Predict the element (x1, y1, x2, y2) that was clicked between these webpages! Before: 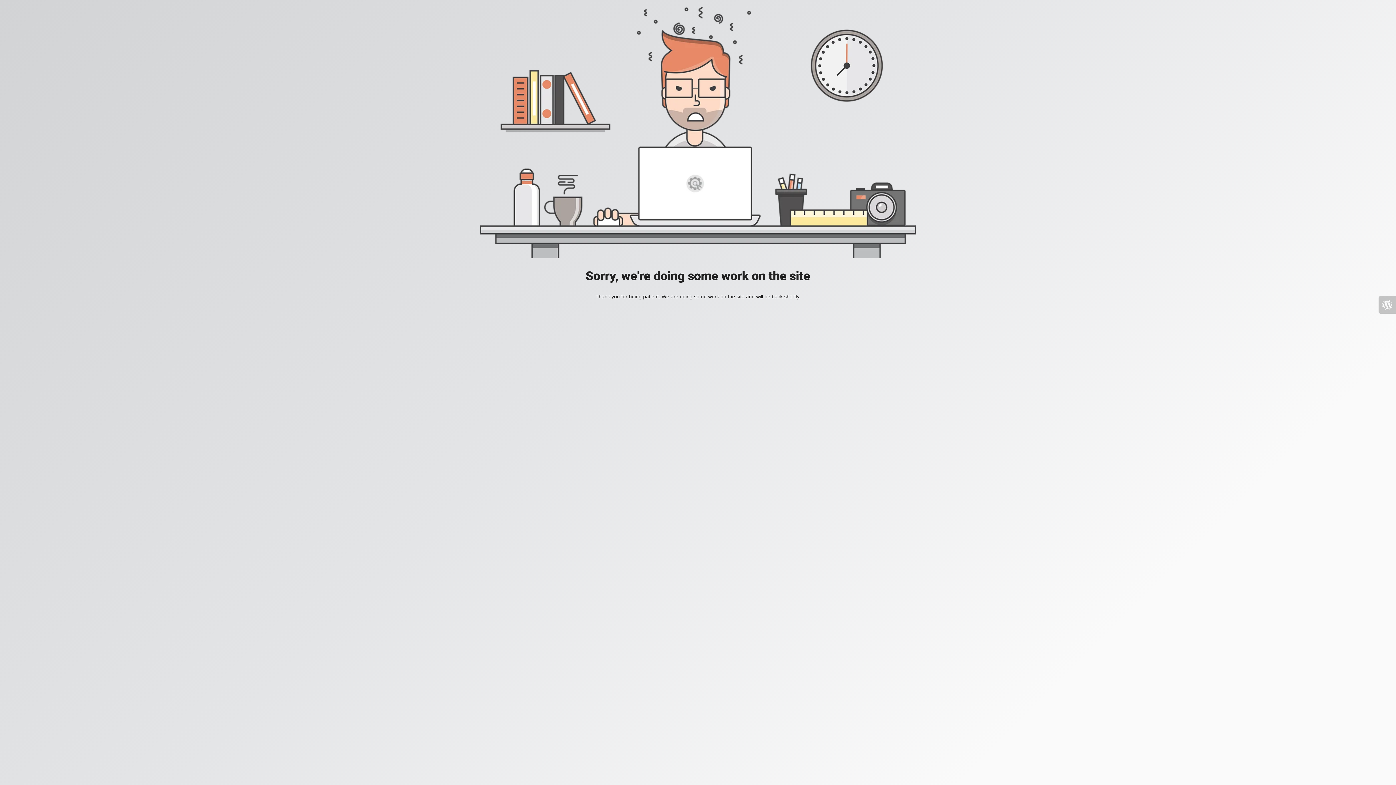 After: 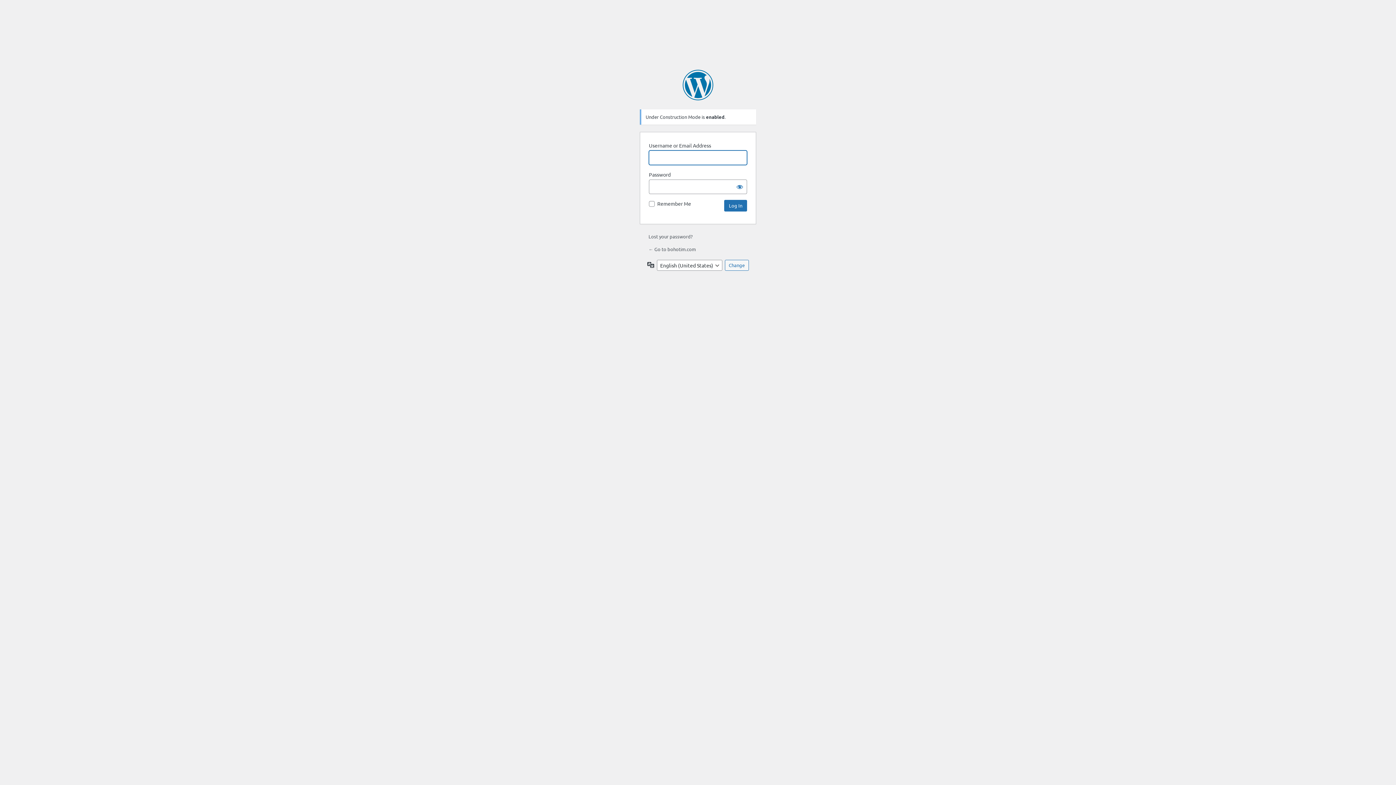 Action: bbox: (1378, 296, 1396, 313)